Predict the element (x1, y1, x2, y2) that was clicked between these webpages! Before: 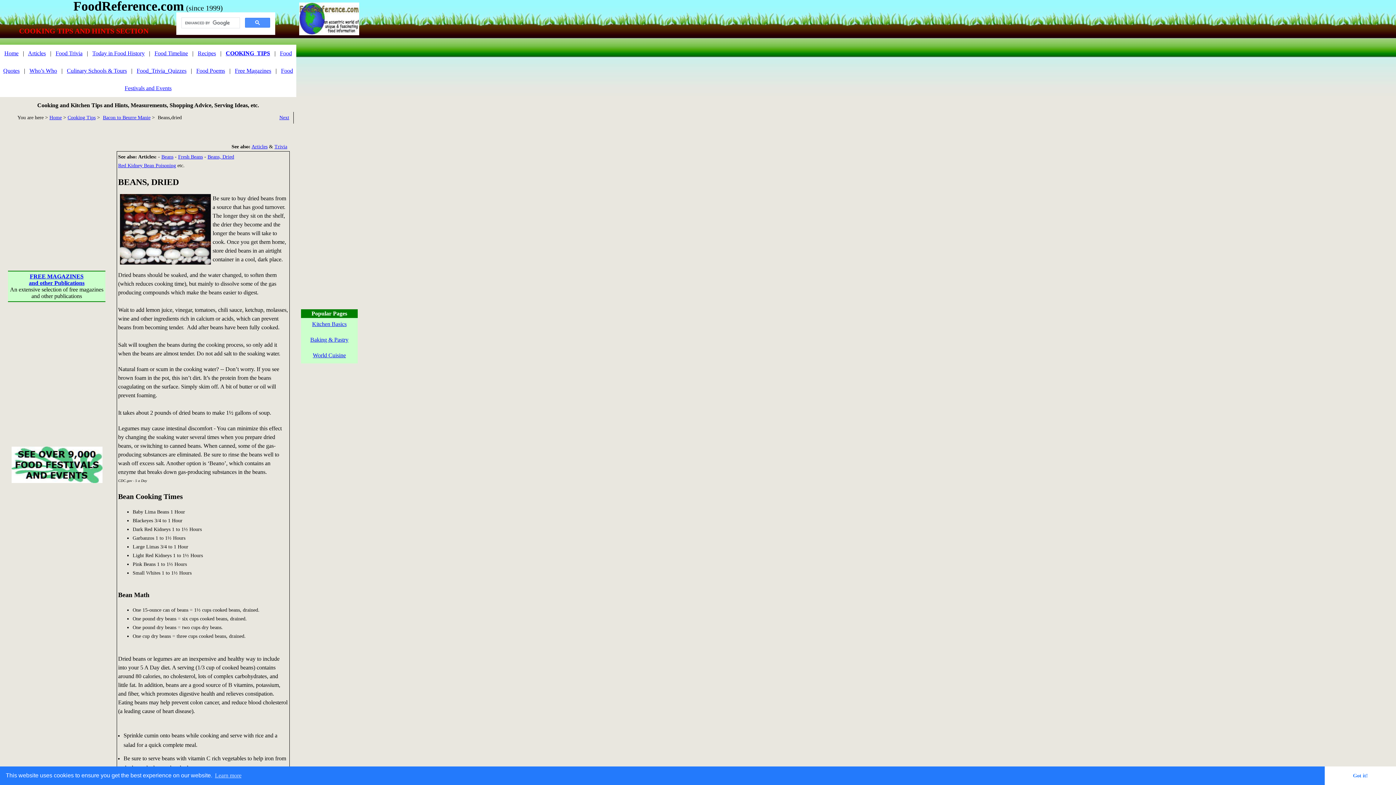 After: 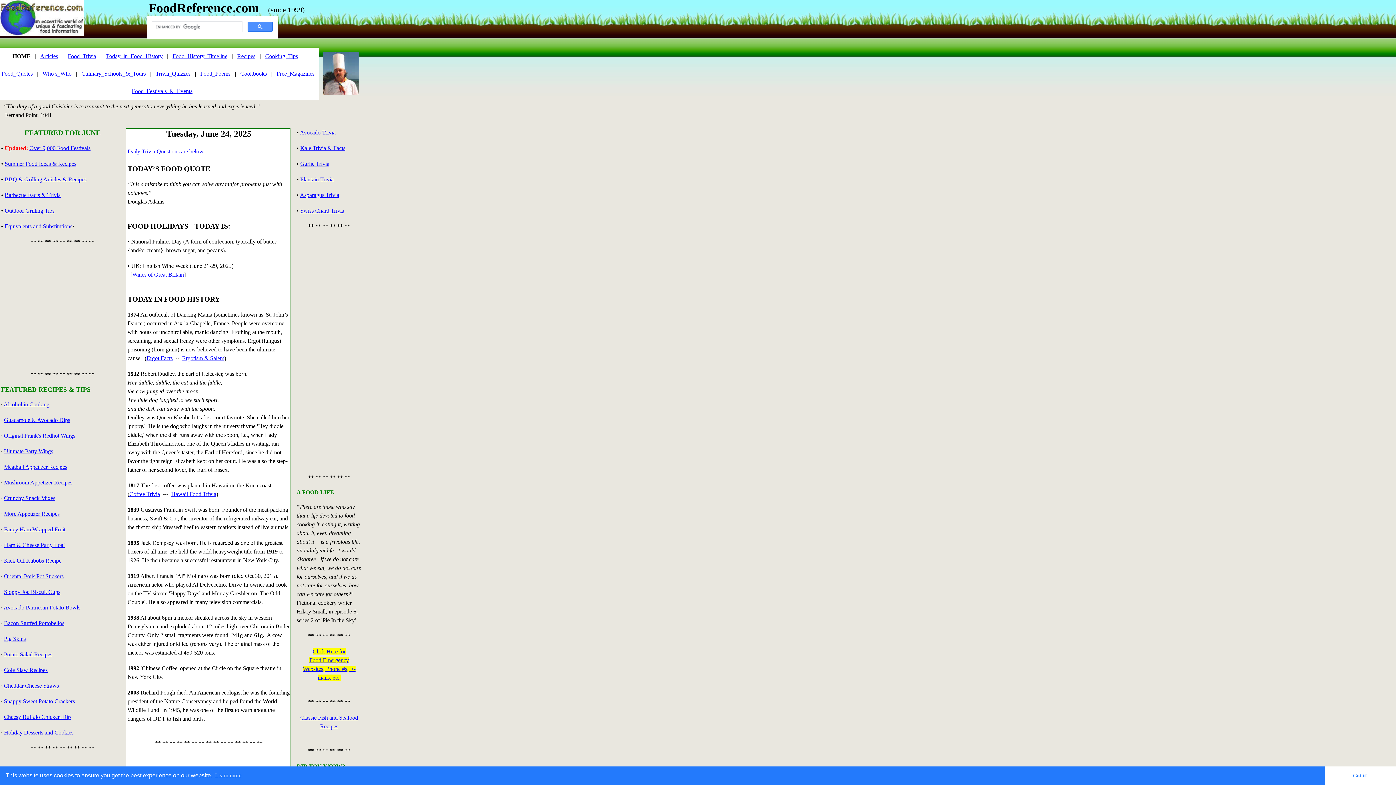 Action: label: Home bbox: (4, 50, 18, 56)